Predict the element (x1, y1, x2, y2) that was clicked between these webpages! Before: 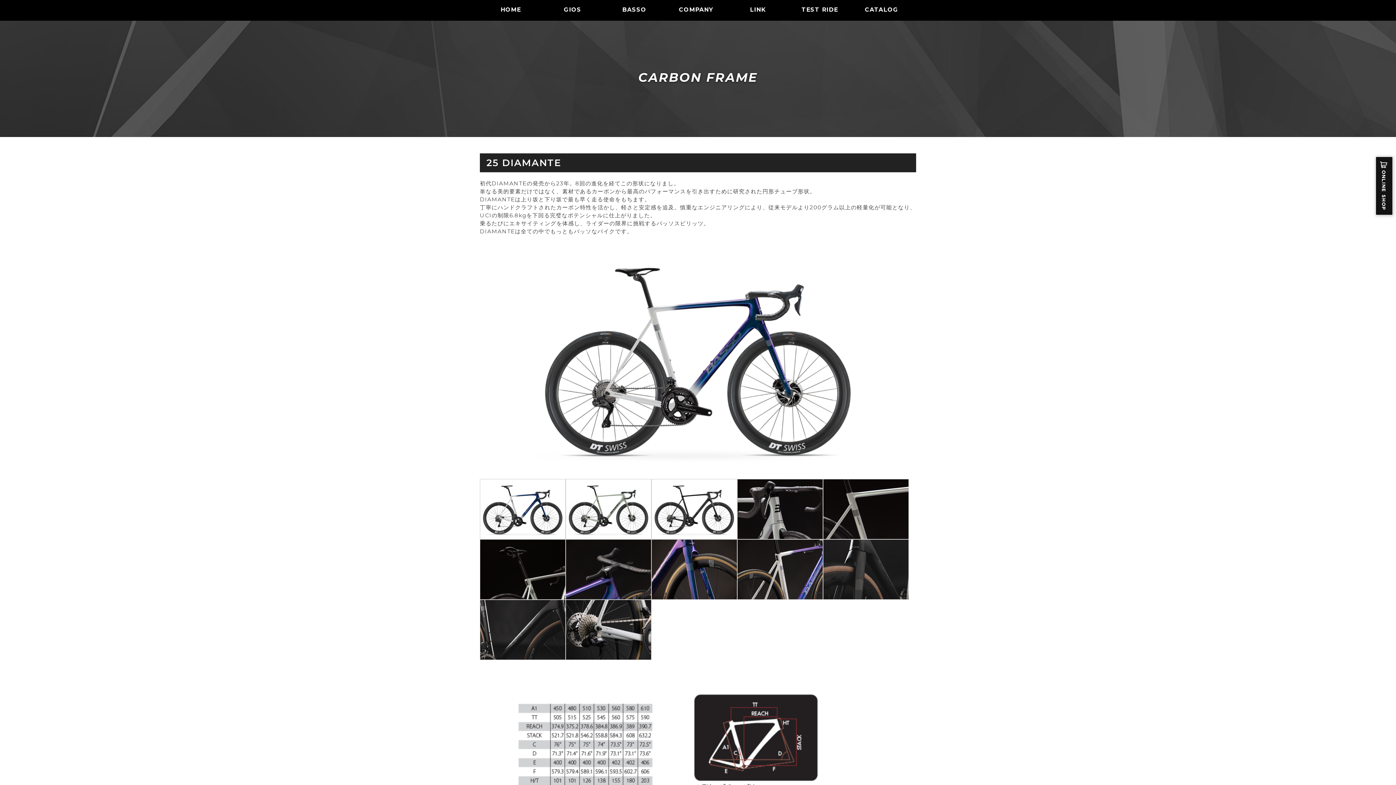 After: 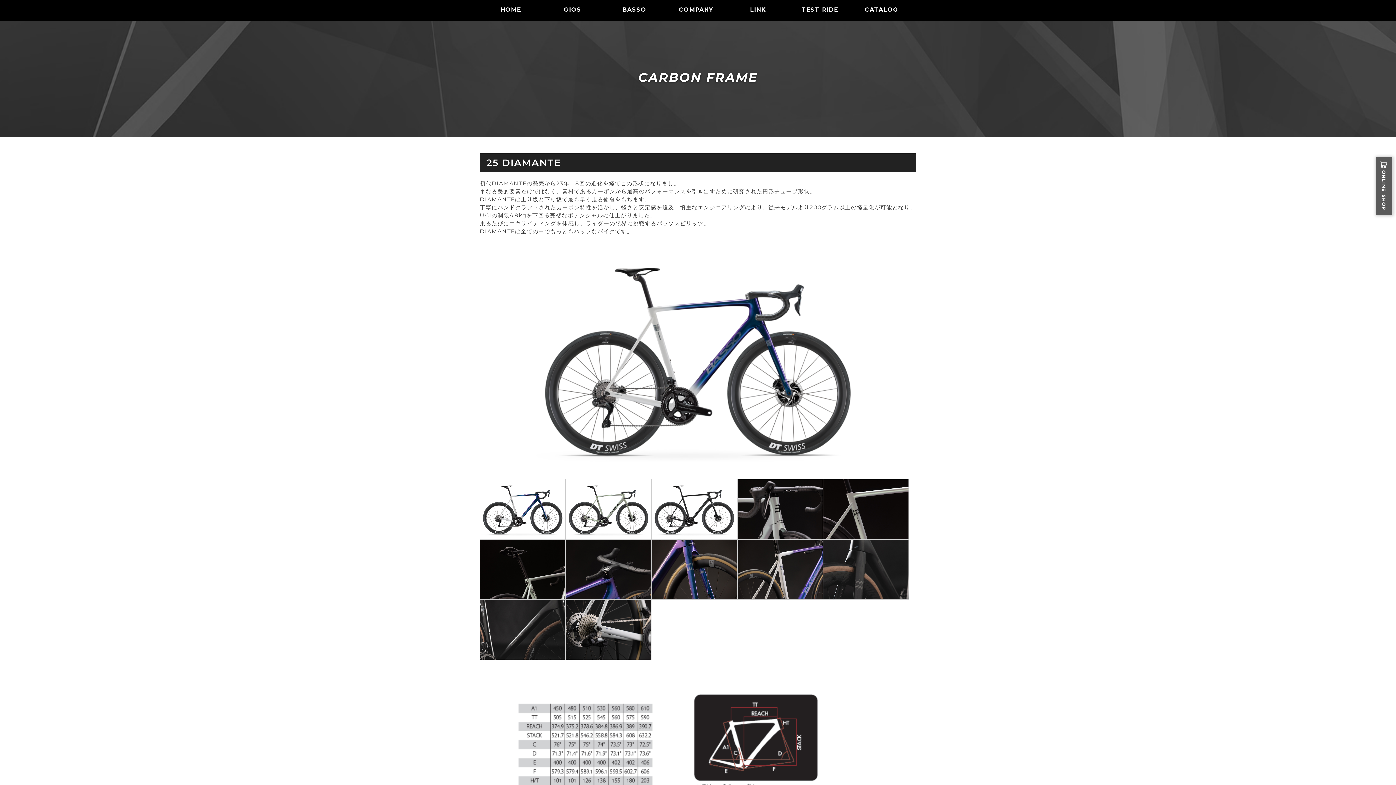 Action: bbox: (1376, 207, 1392, 214)